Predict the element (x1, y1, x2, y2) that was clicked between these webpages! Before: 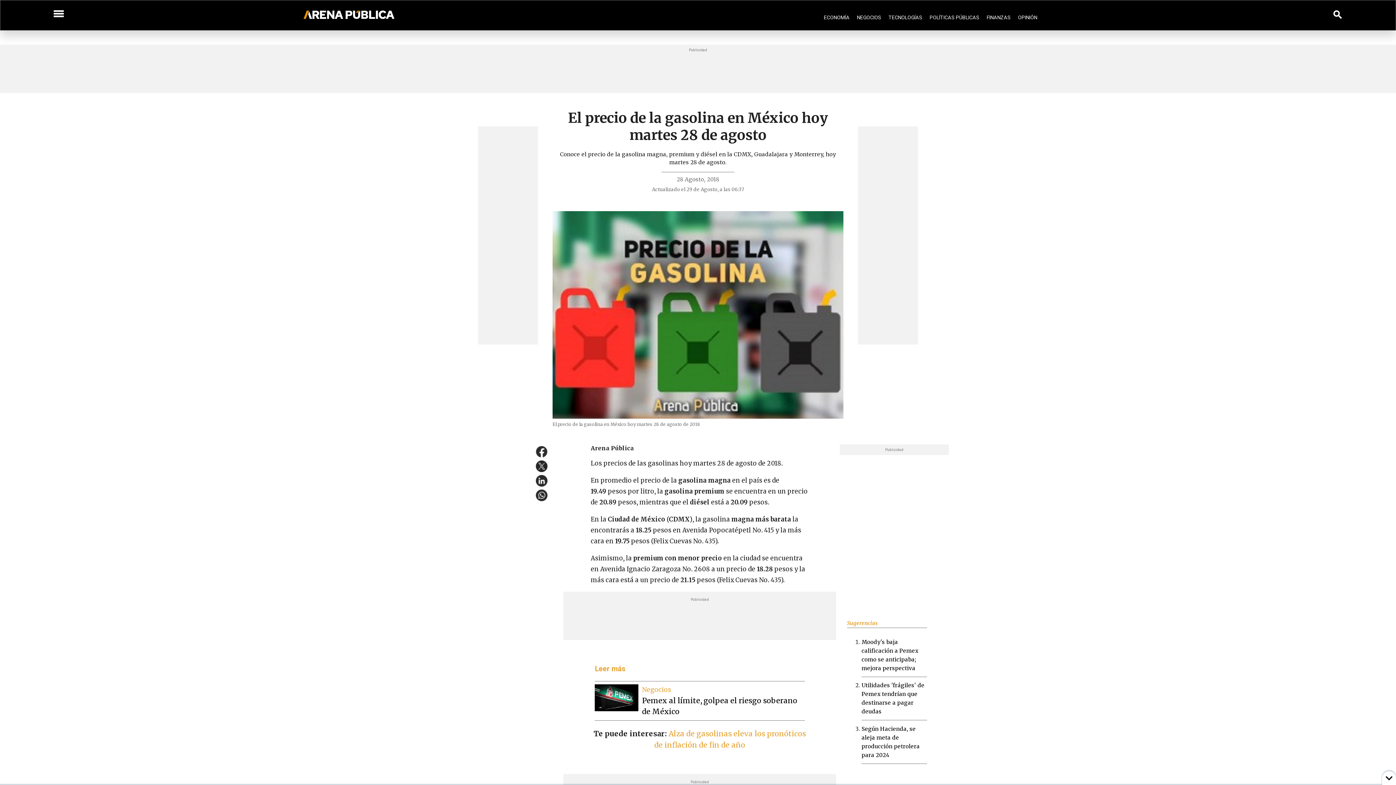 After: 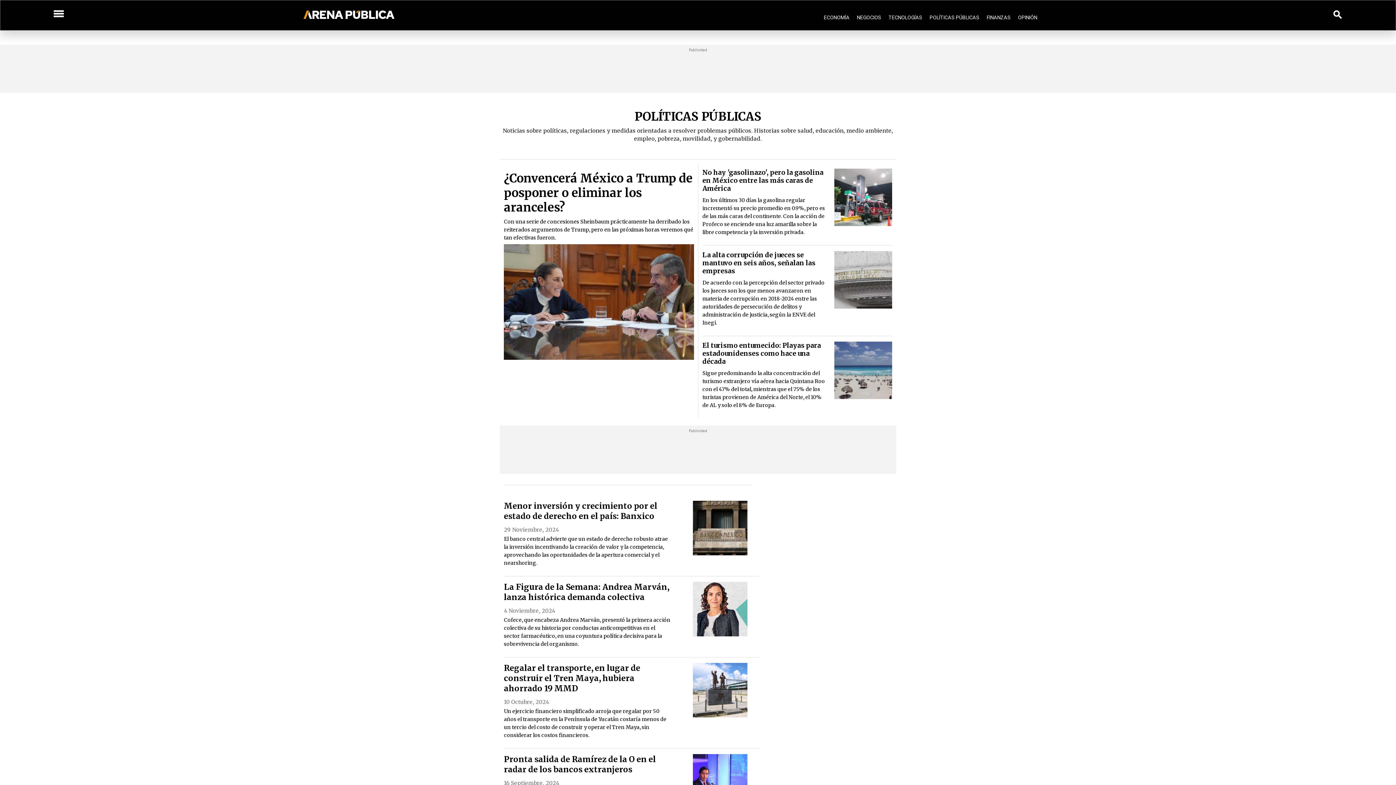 Action: bbox: (926, 5, 983, 29) label: POLÍTICAS PÚBLICAS